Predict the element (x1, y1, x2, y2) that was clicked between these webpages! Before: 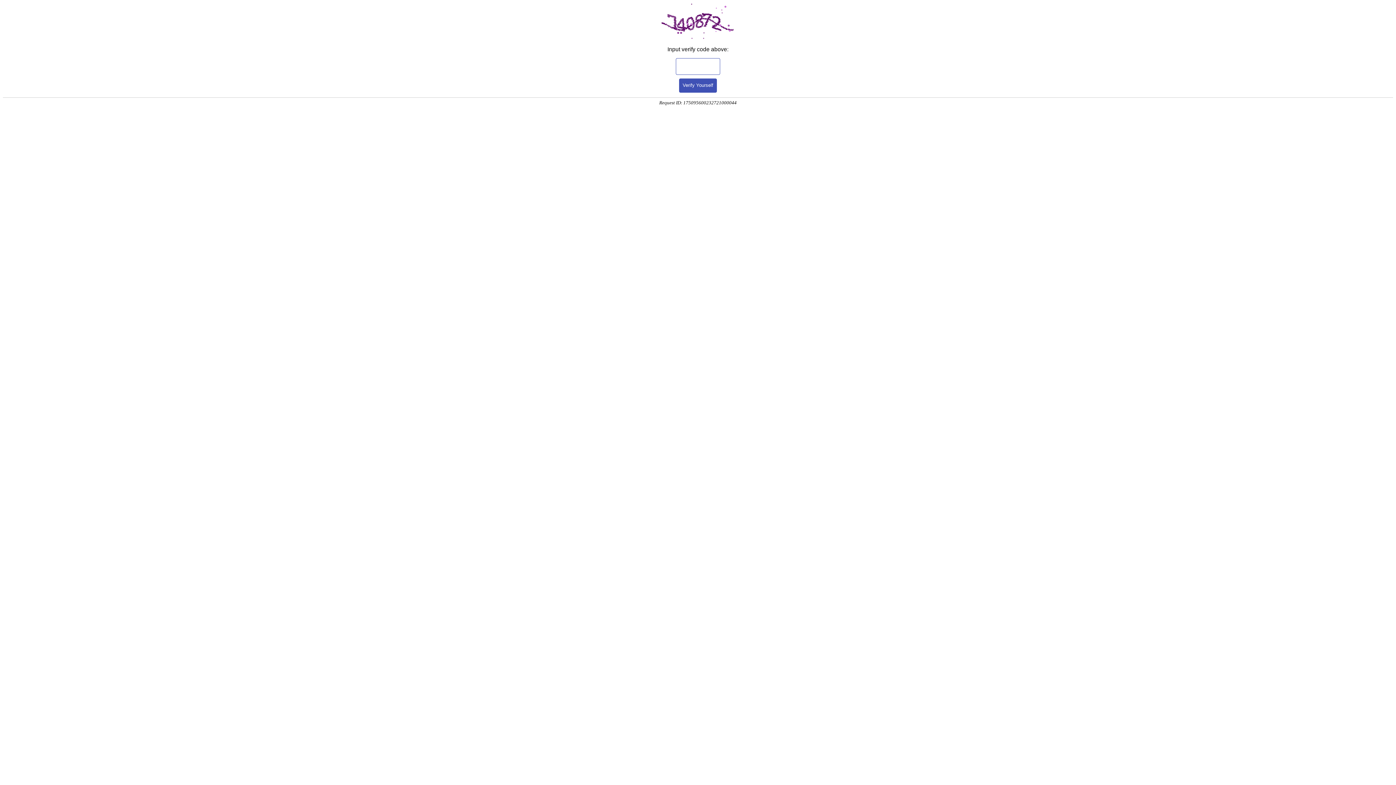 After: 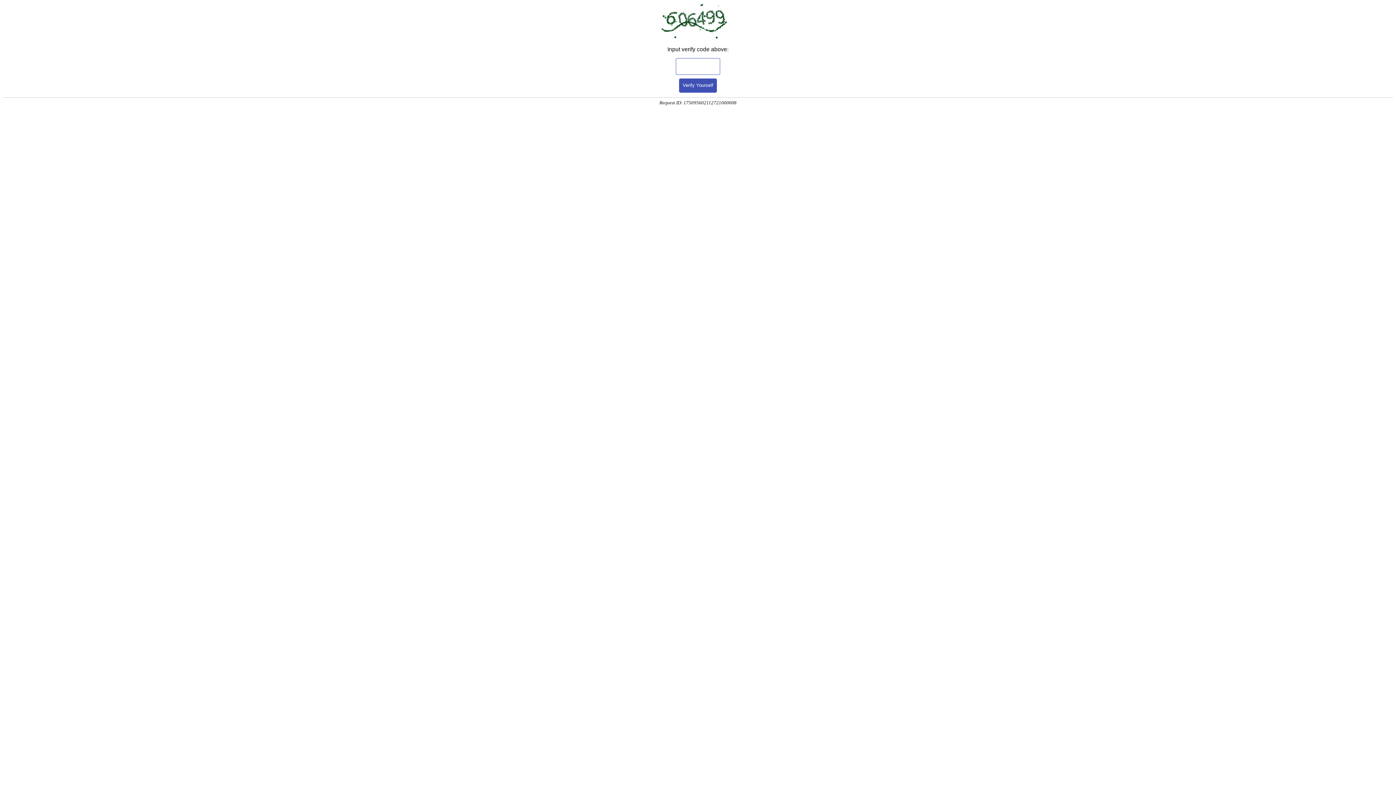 Action: bbox: (679, 78, 717, 92) label: Verify Yourself